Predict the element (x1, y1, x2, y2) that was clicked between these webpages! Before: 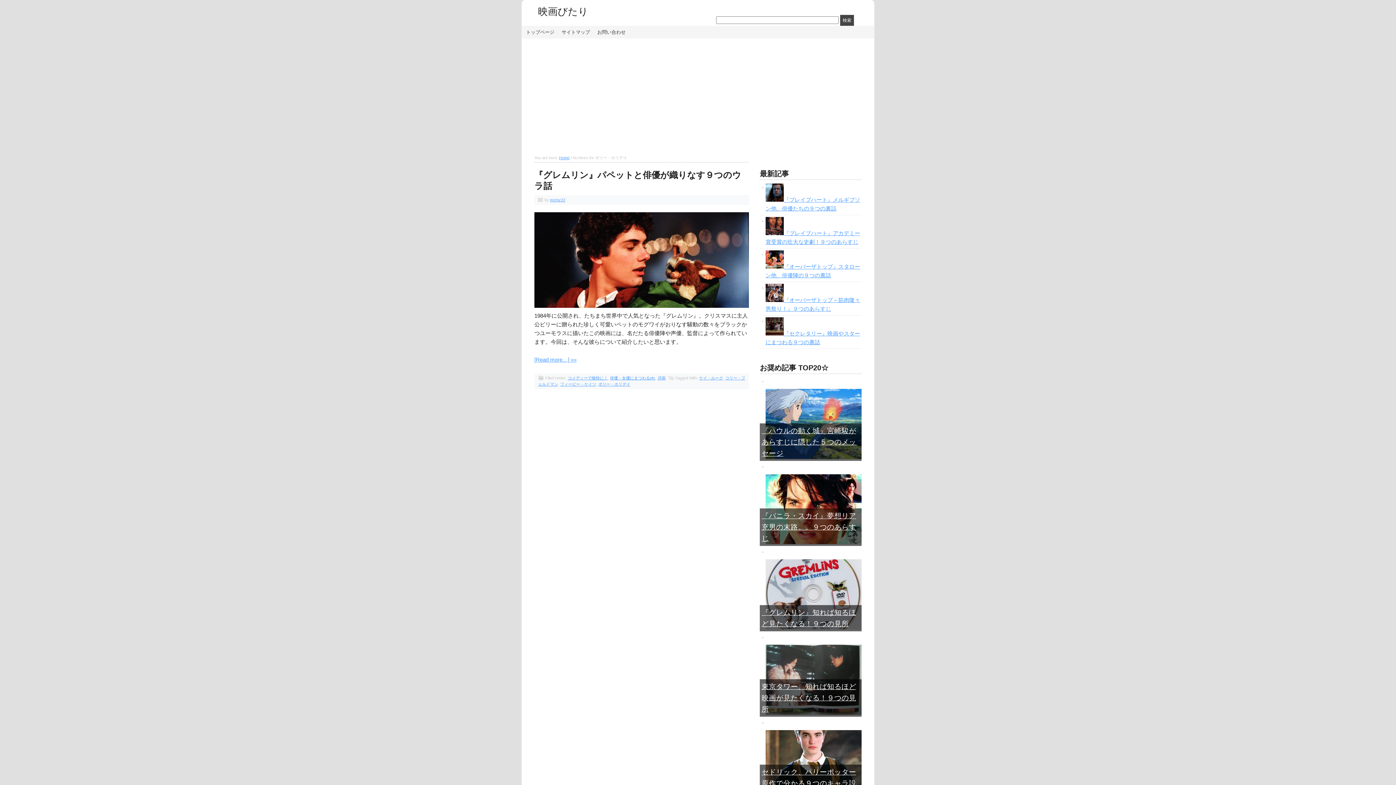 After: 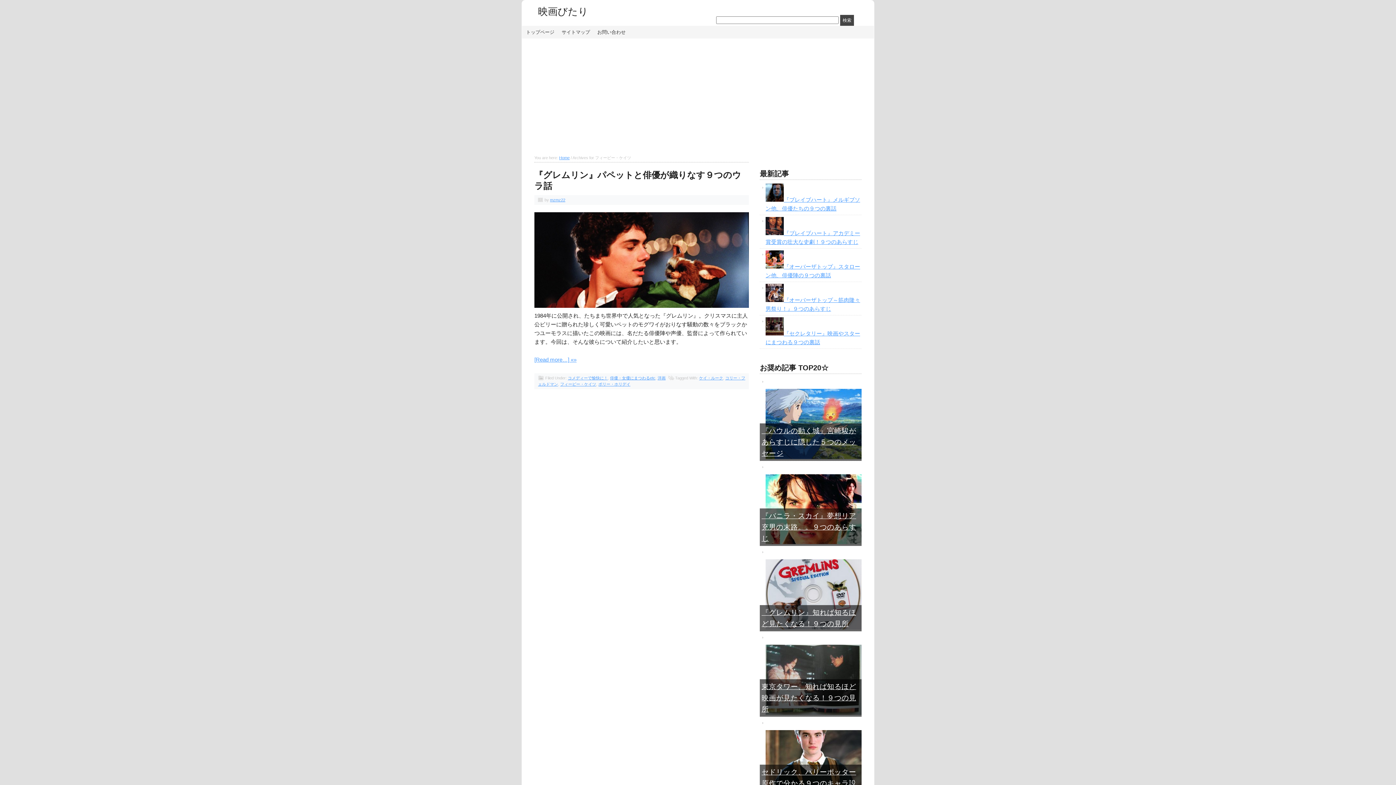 Action: bbox: (560, 382, 596, 386) label: フィービー・ケイツ